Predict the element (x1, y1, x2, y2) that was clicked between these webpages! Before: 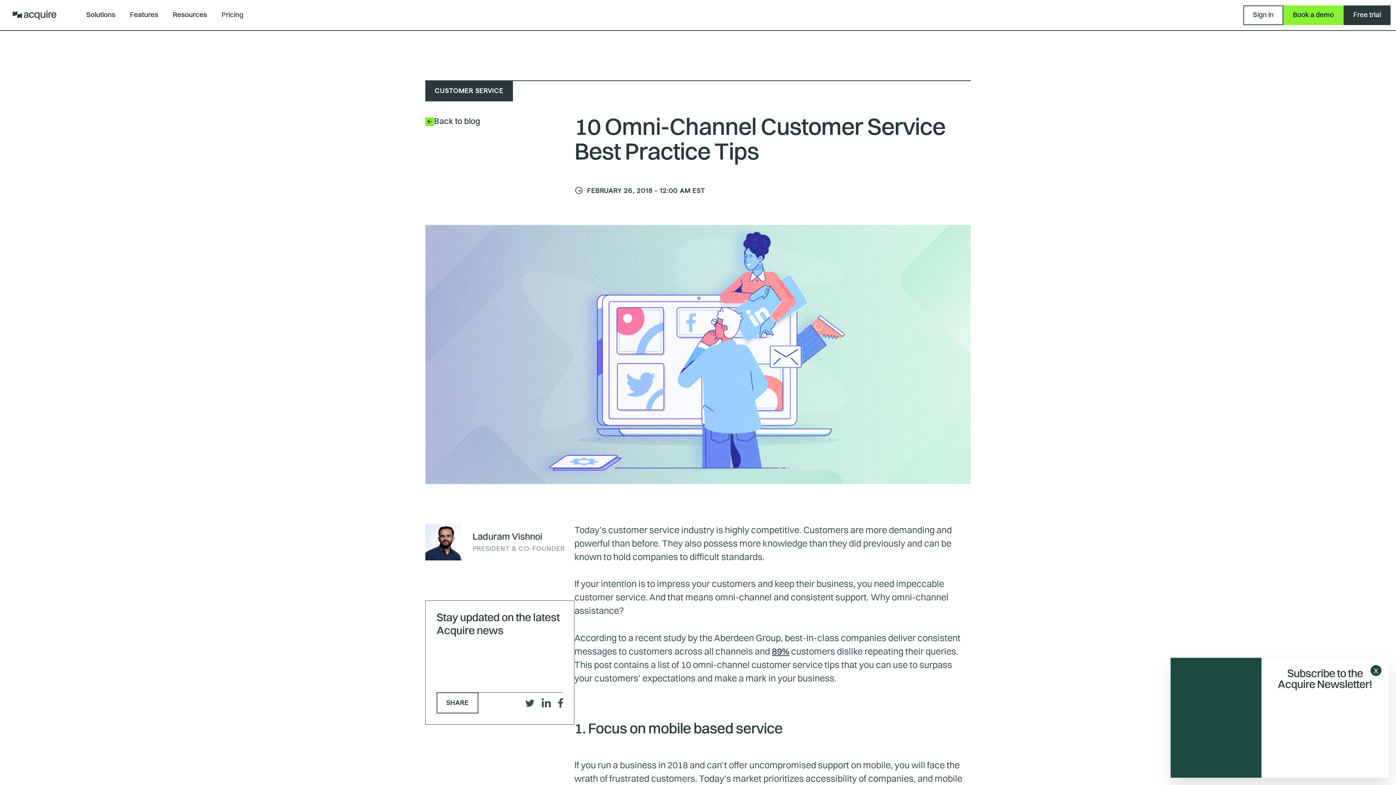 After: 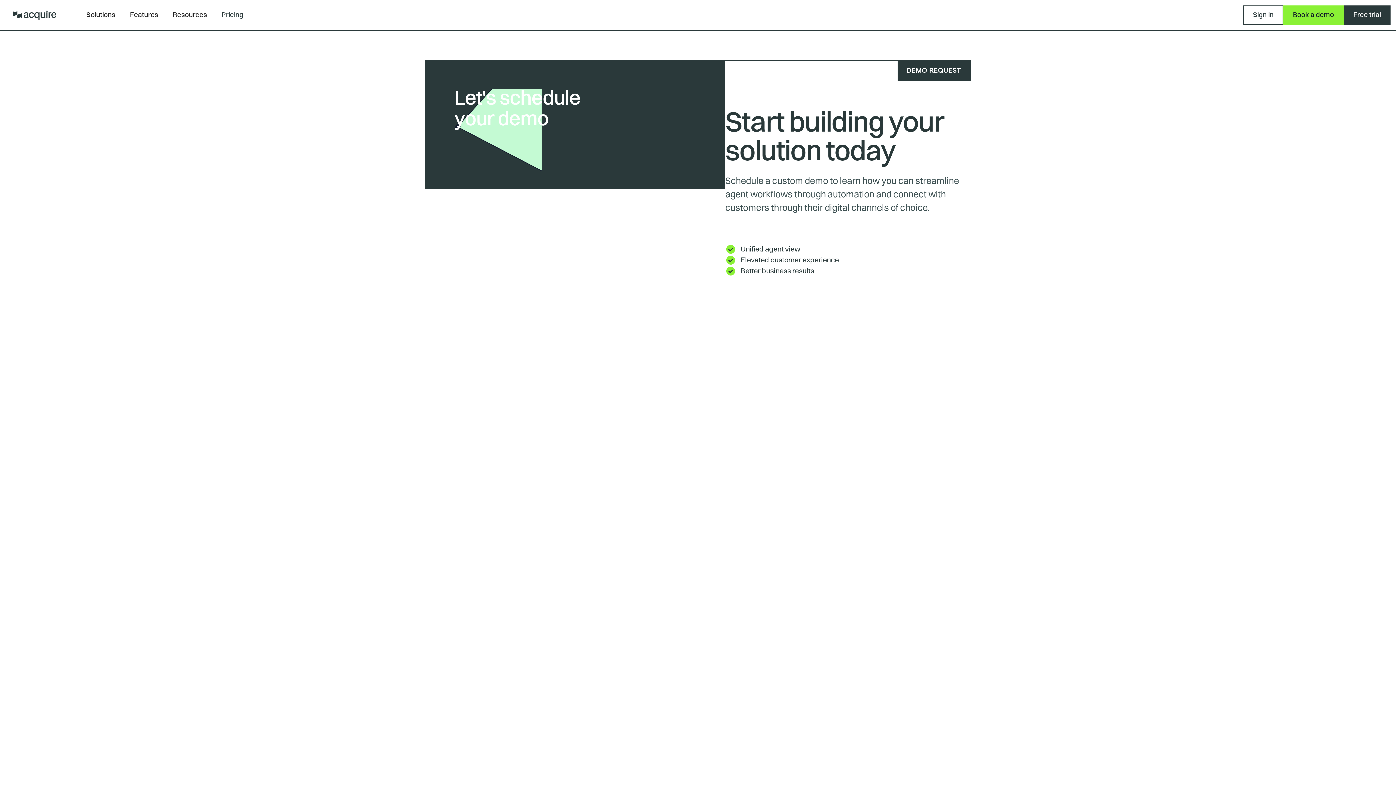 Action: bbox: (1283, 5, 1344, 24) label: Book a demo